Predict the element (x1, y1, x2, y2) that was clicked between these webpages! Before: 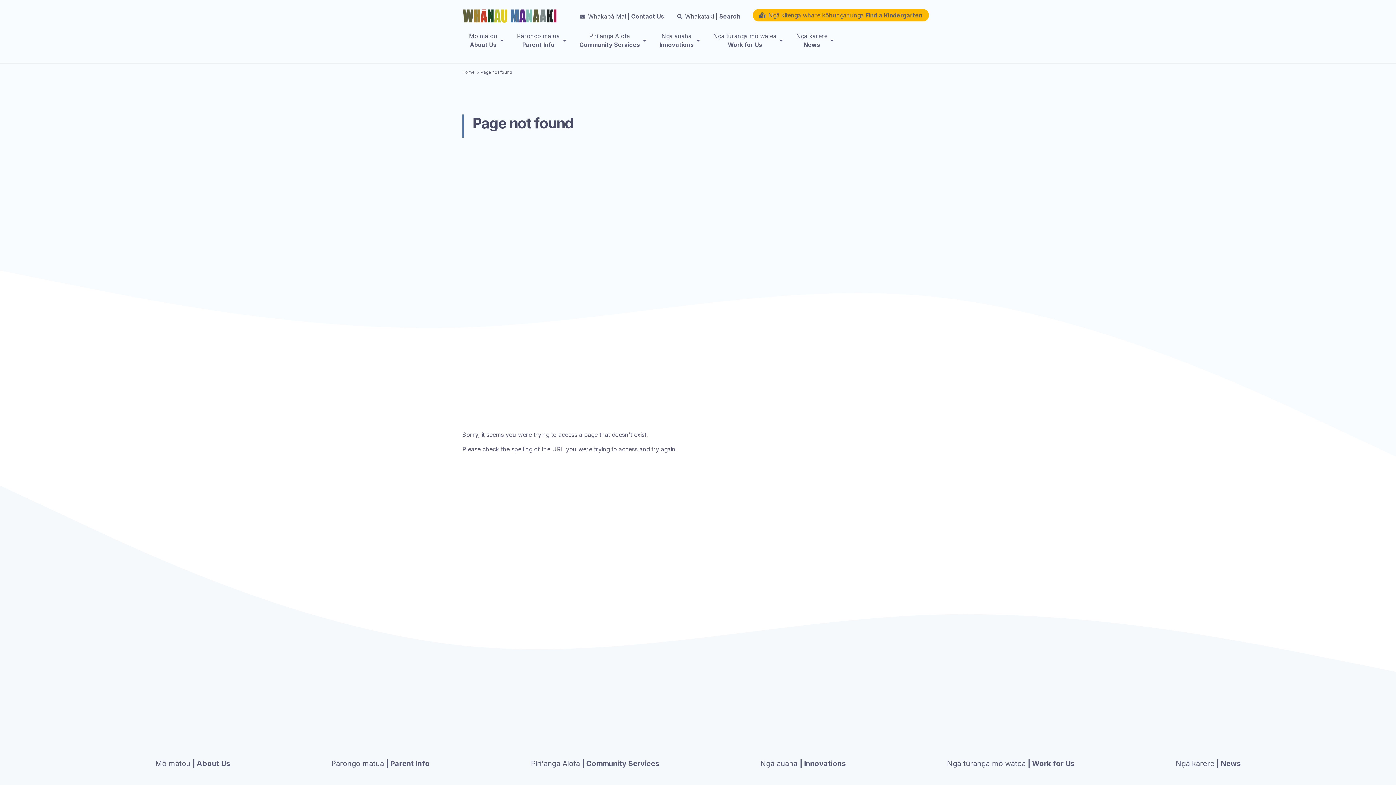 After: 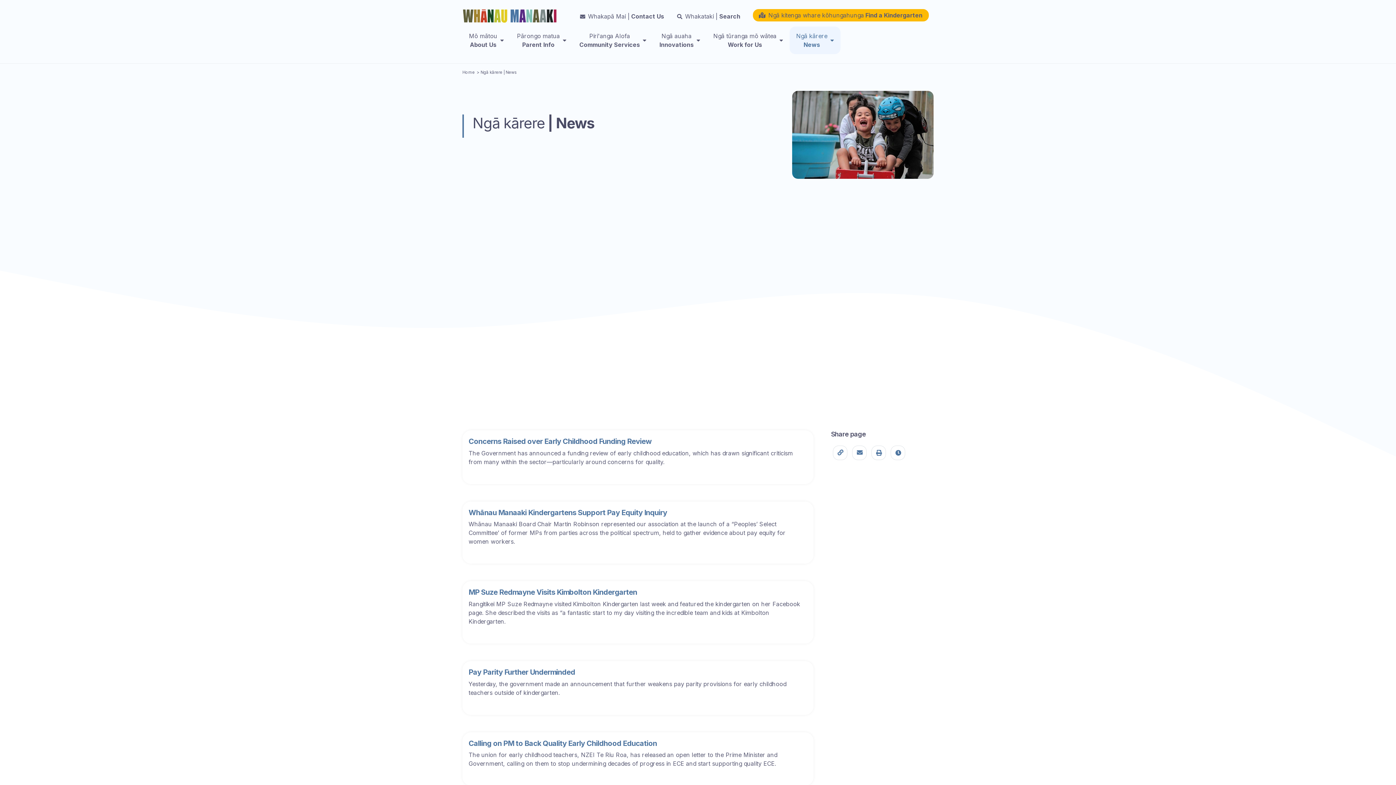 Action: bbox: (1175, 759, 1241, 768) label: Ngā kārere | News